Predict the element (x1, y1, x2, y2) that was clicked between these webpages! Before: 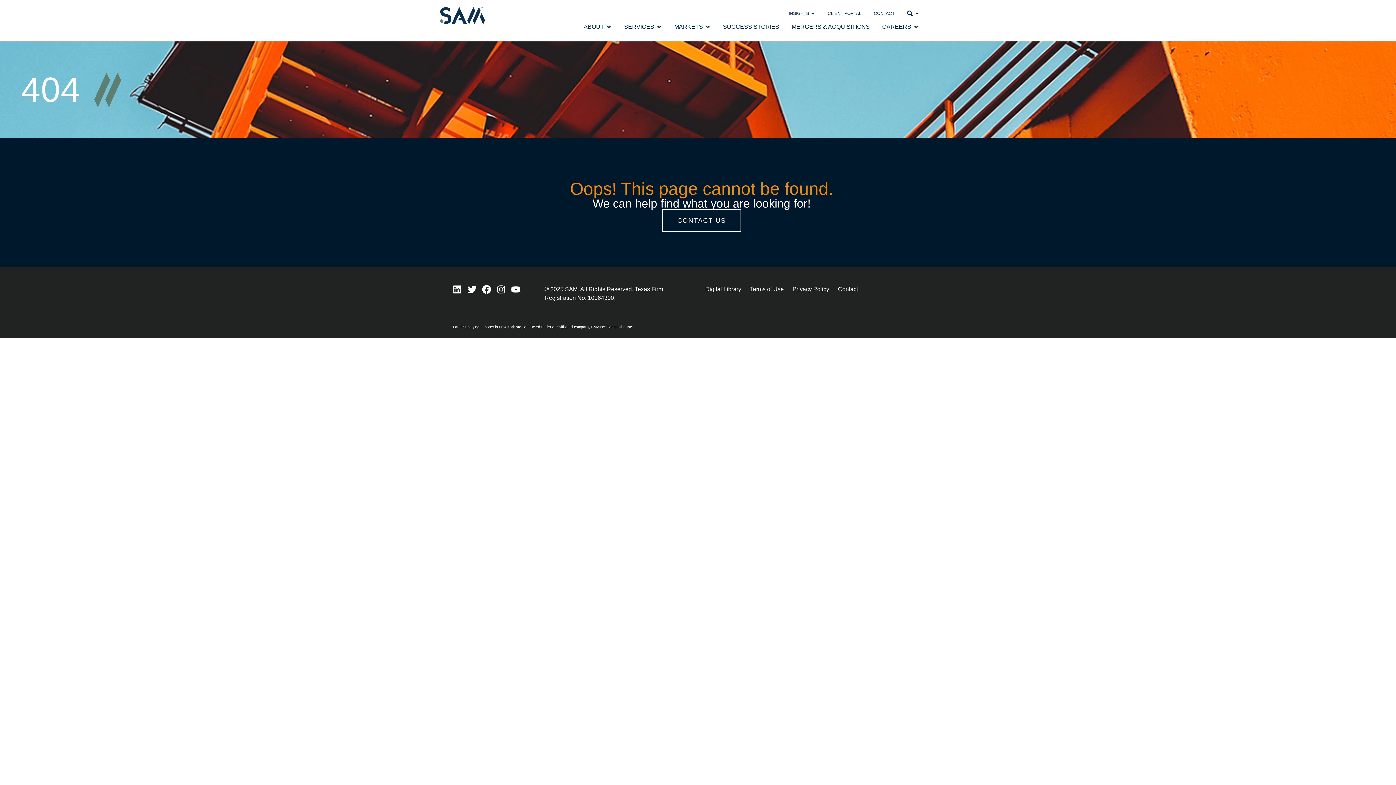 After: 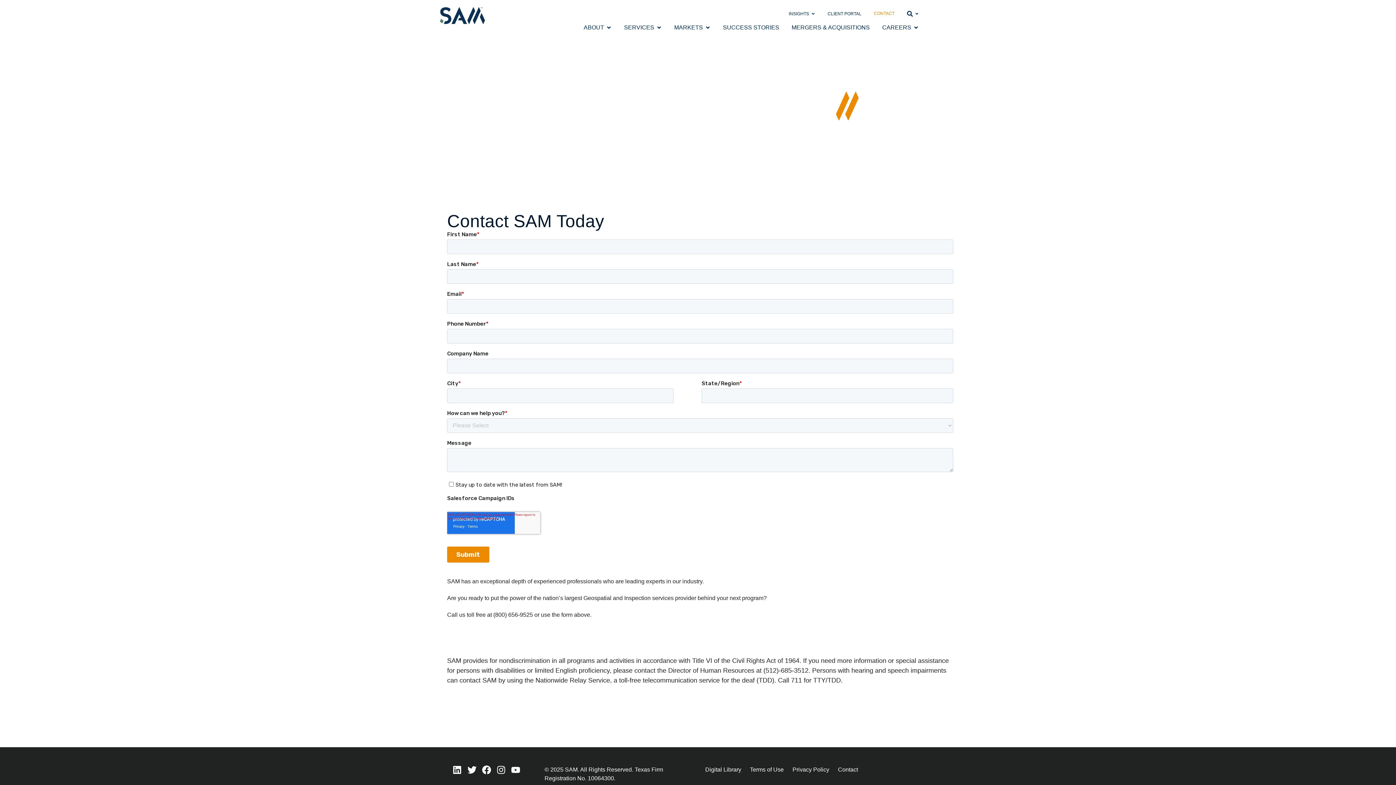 Action: label: CONTACT US bbox: (662, 209, 741, 232)